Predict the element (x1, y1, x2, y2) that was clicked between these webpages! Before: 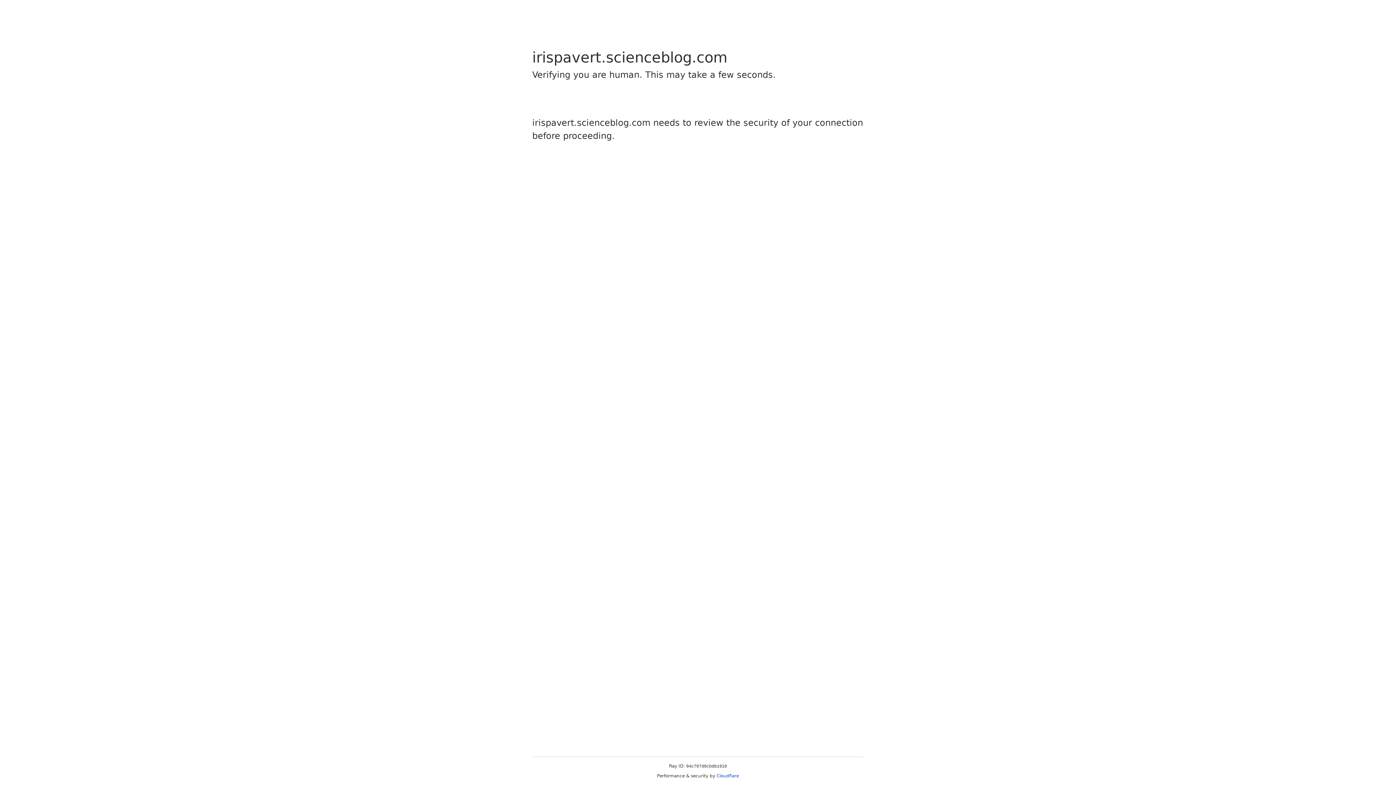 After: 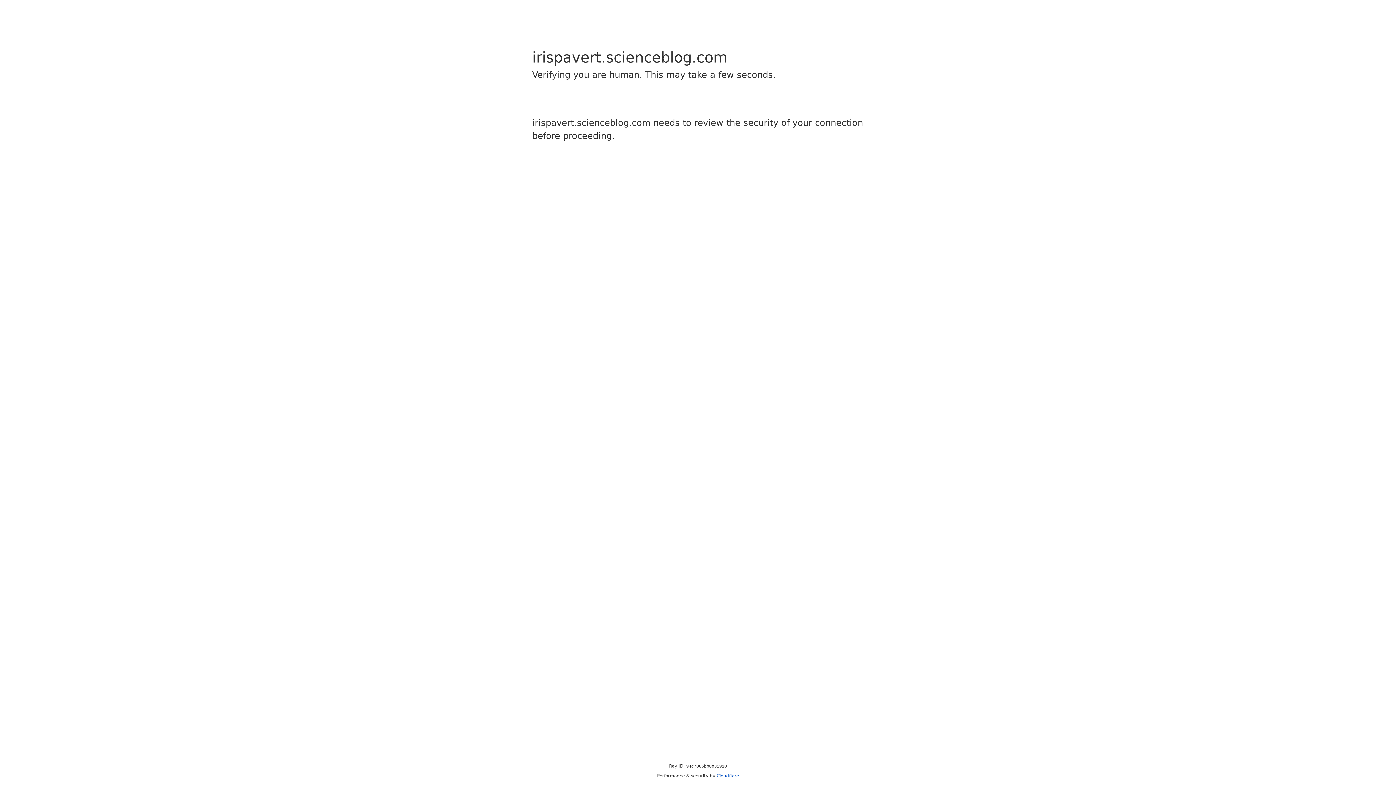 Action: label: Cloudflare bbox: (716, 773, 739, 778)